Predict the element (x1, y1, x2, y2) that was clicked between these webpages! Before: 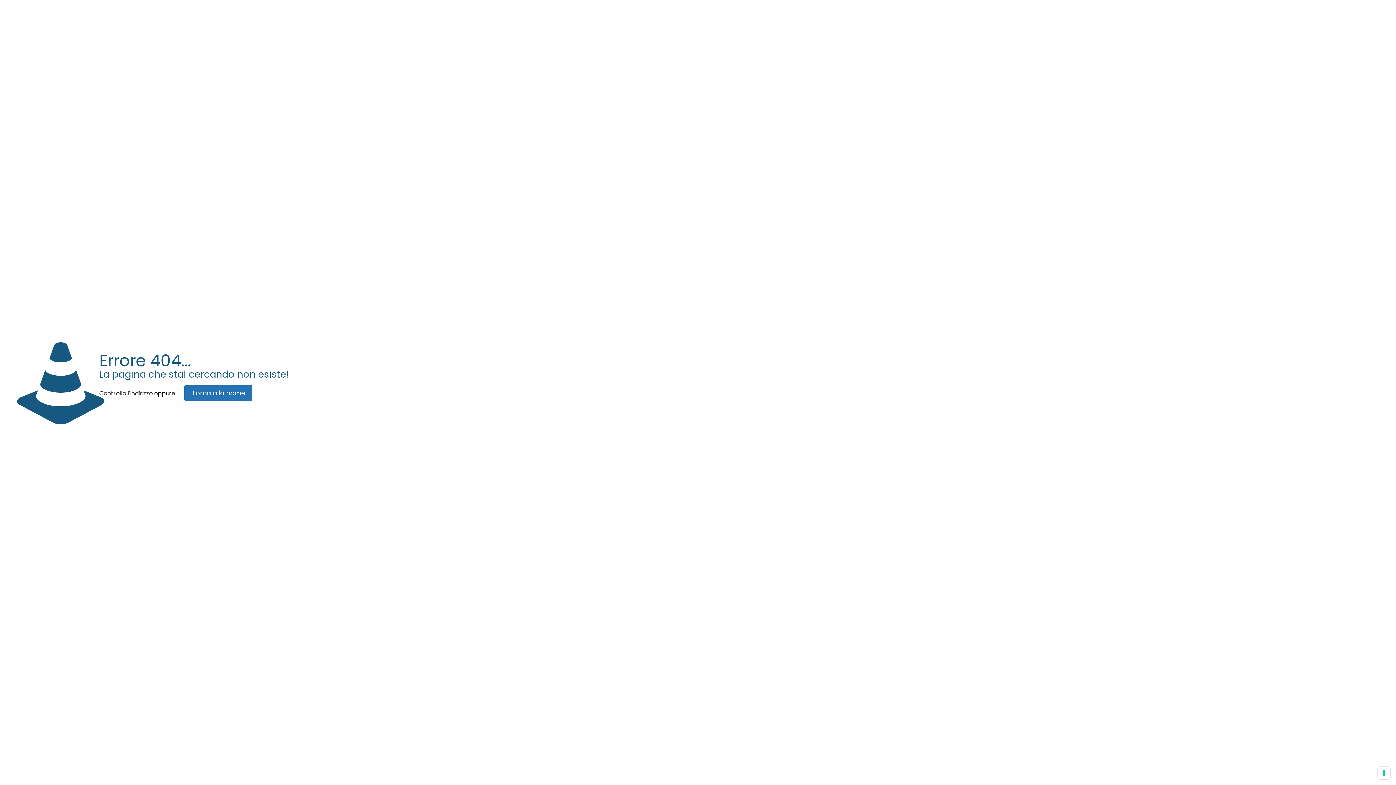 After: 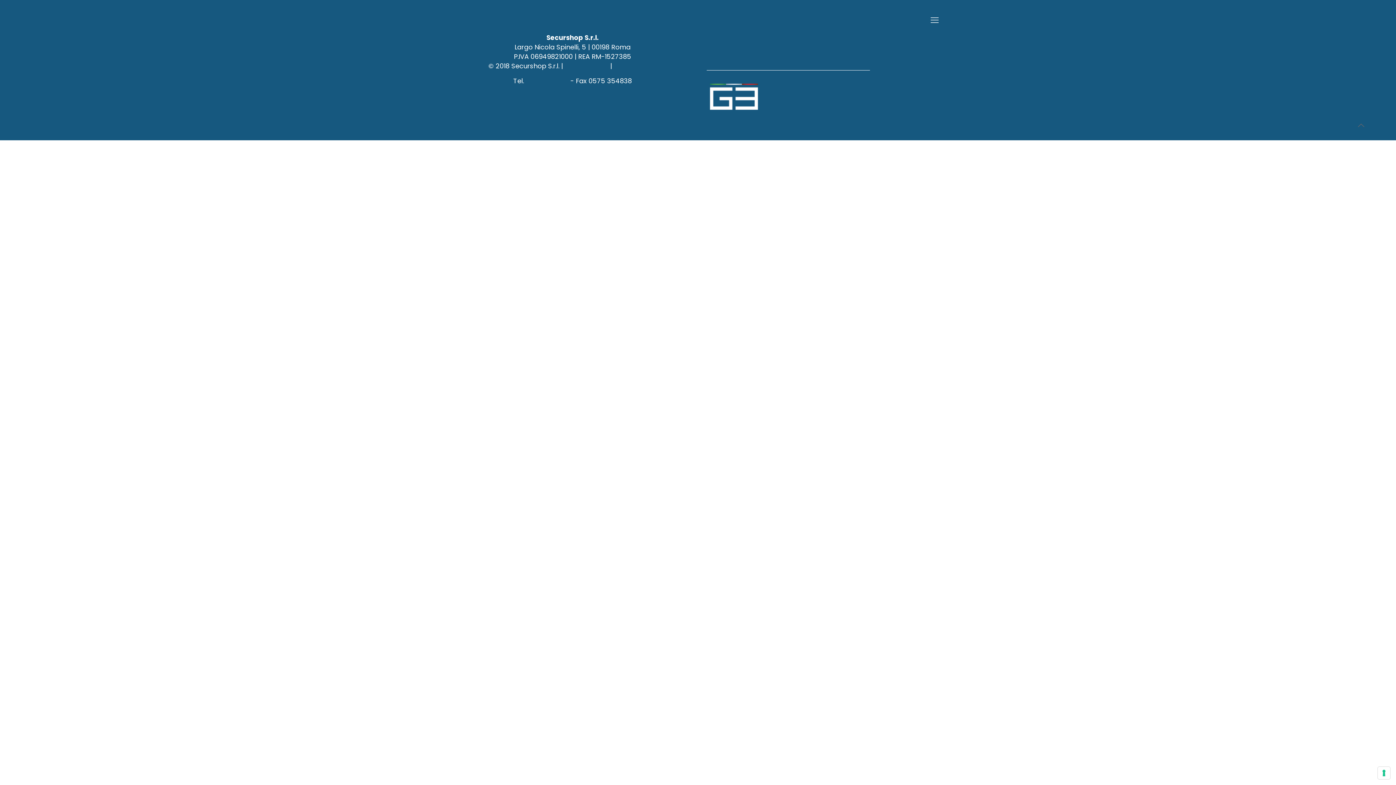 Action: label: Torna alla home bbox: (184, 385, 252, 401)